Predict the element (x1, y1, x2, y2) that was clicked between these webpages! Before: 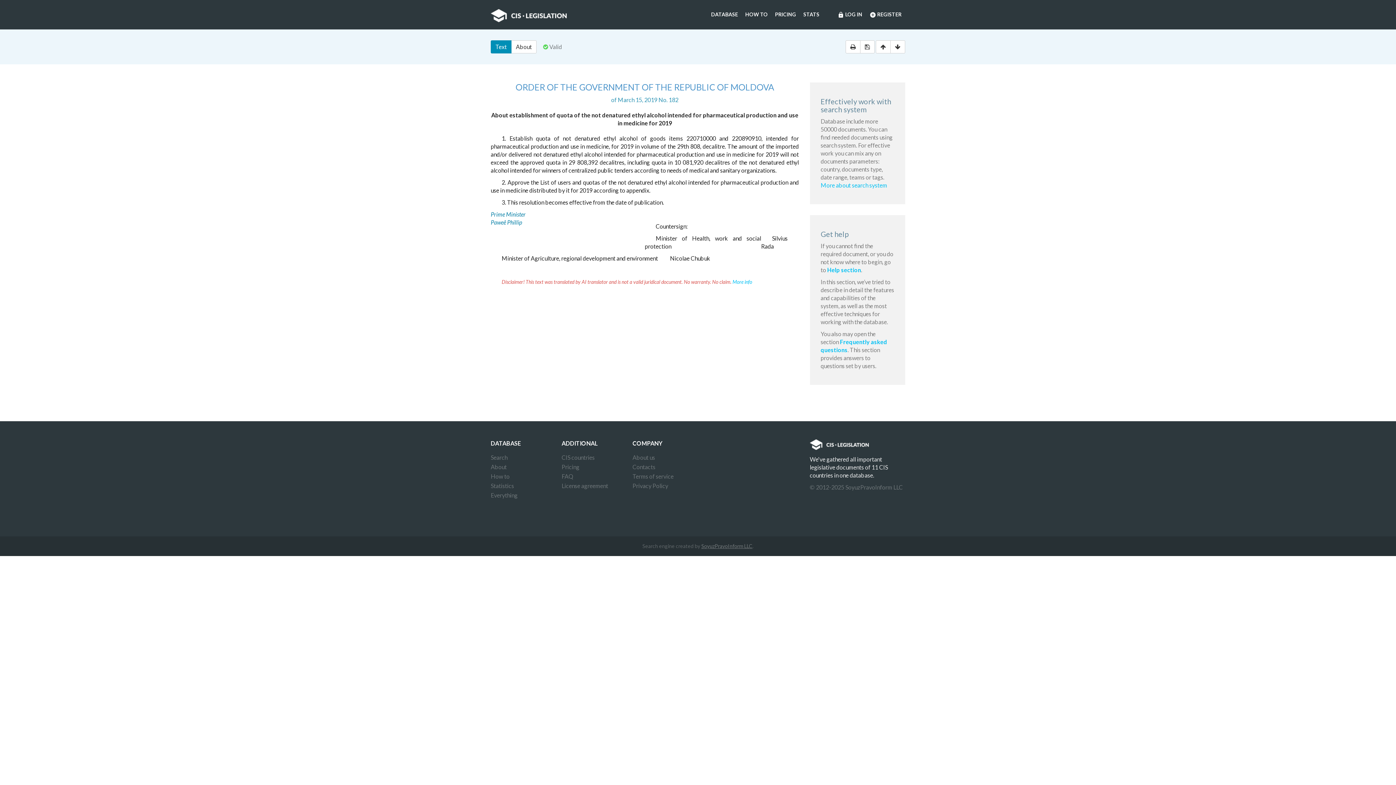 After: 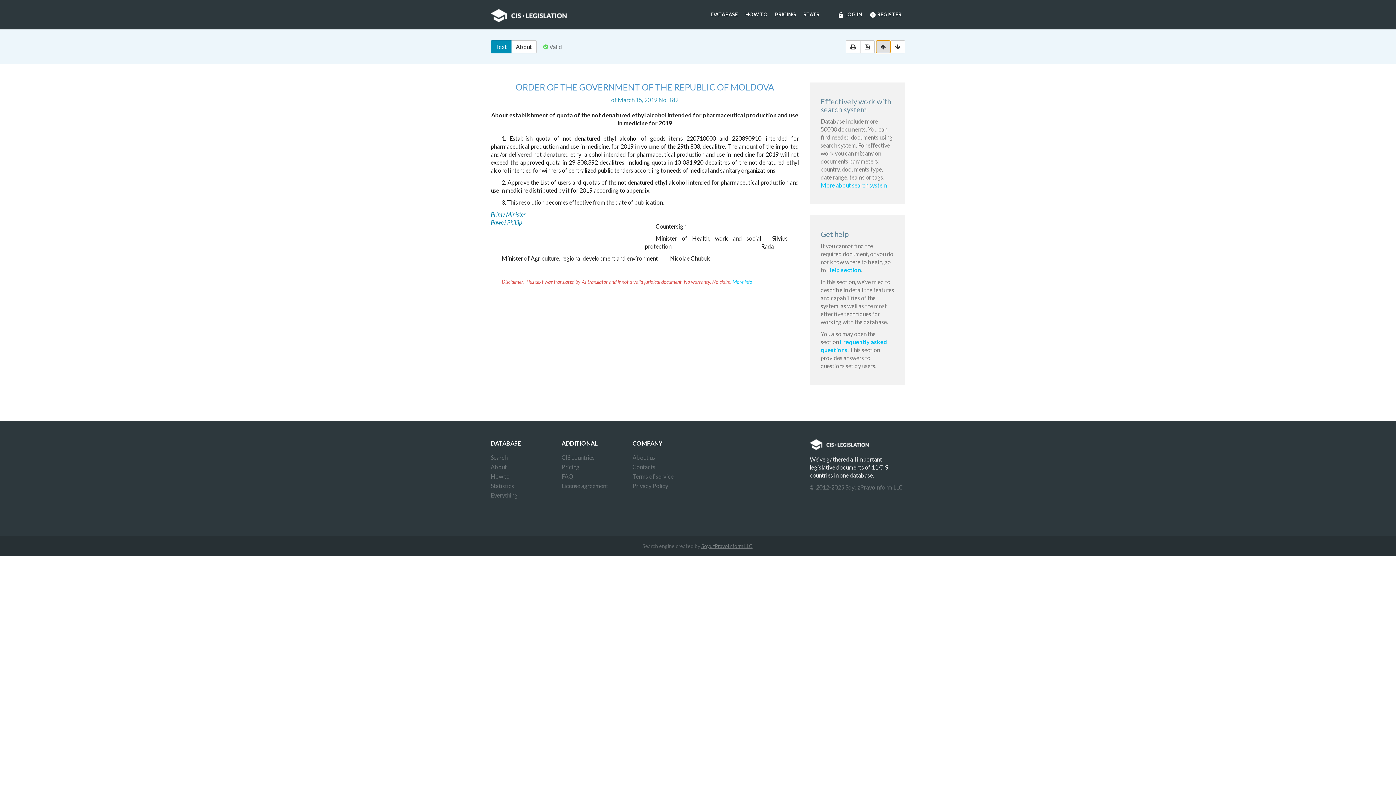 Action: bbox: (876, 40, 890, 53)